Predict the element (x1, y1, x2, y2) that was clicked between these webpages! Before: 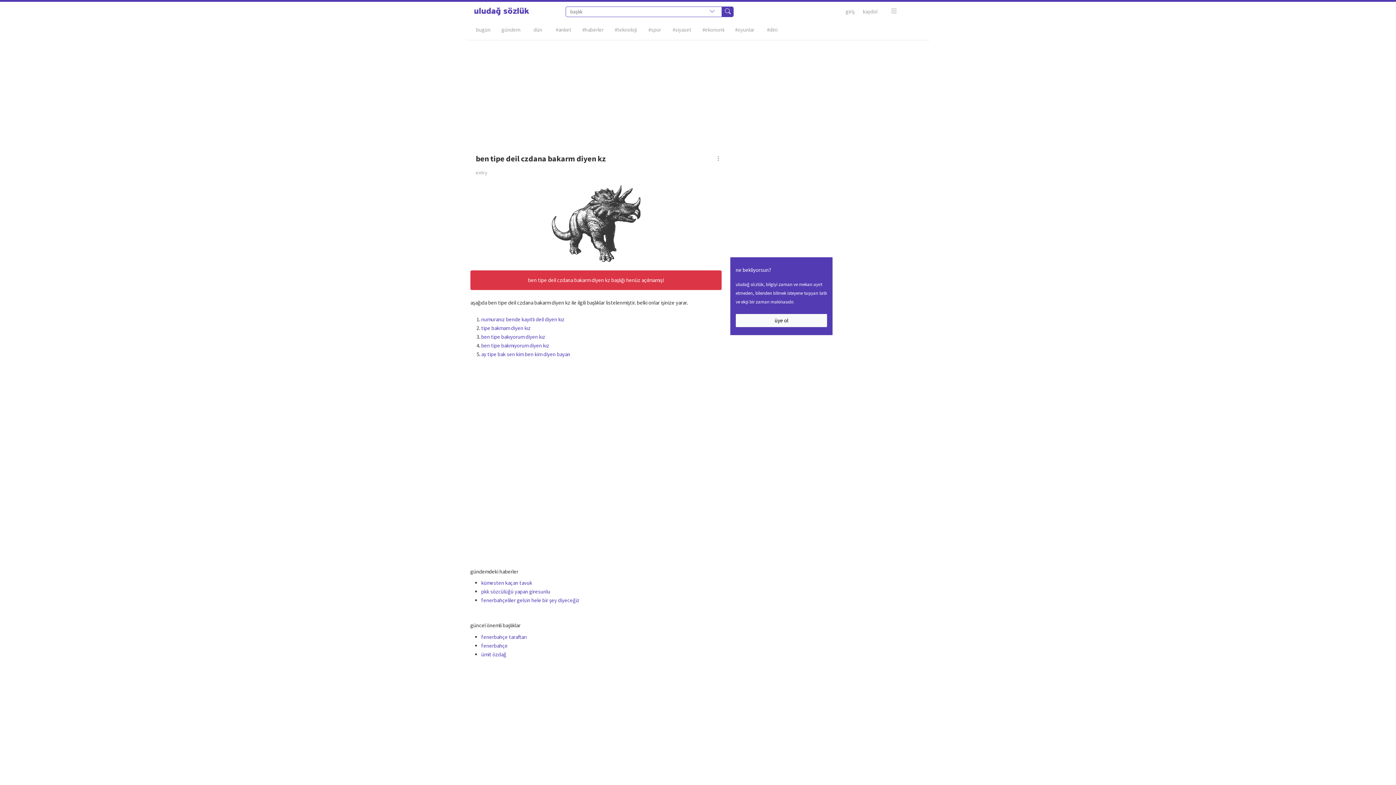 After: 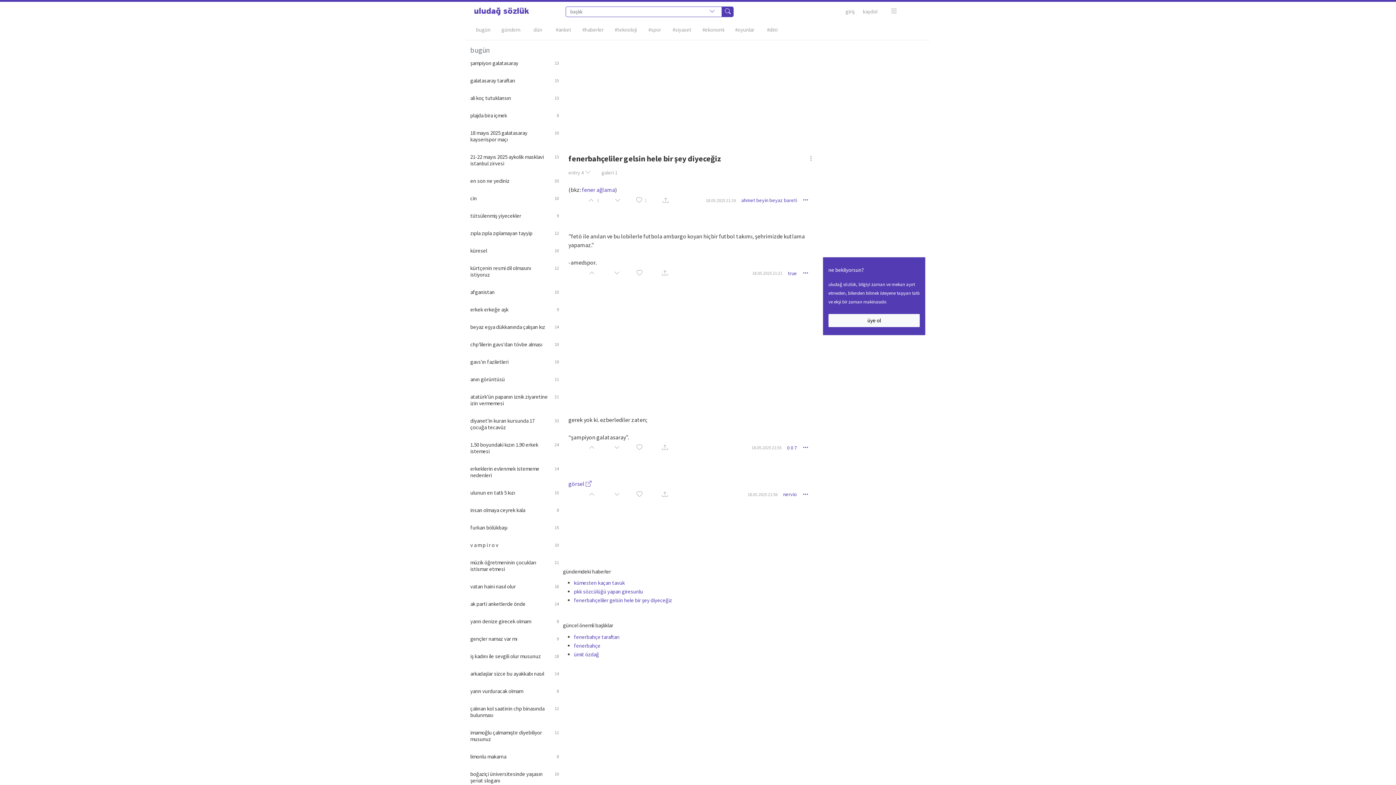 Action: bbox: (481, 597, 579, 604) label: fenerbahçeliler gelsin hele bir şey diyeceğiz